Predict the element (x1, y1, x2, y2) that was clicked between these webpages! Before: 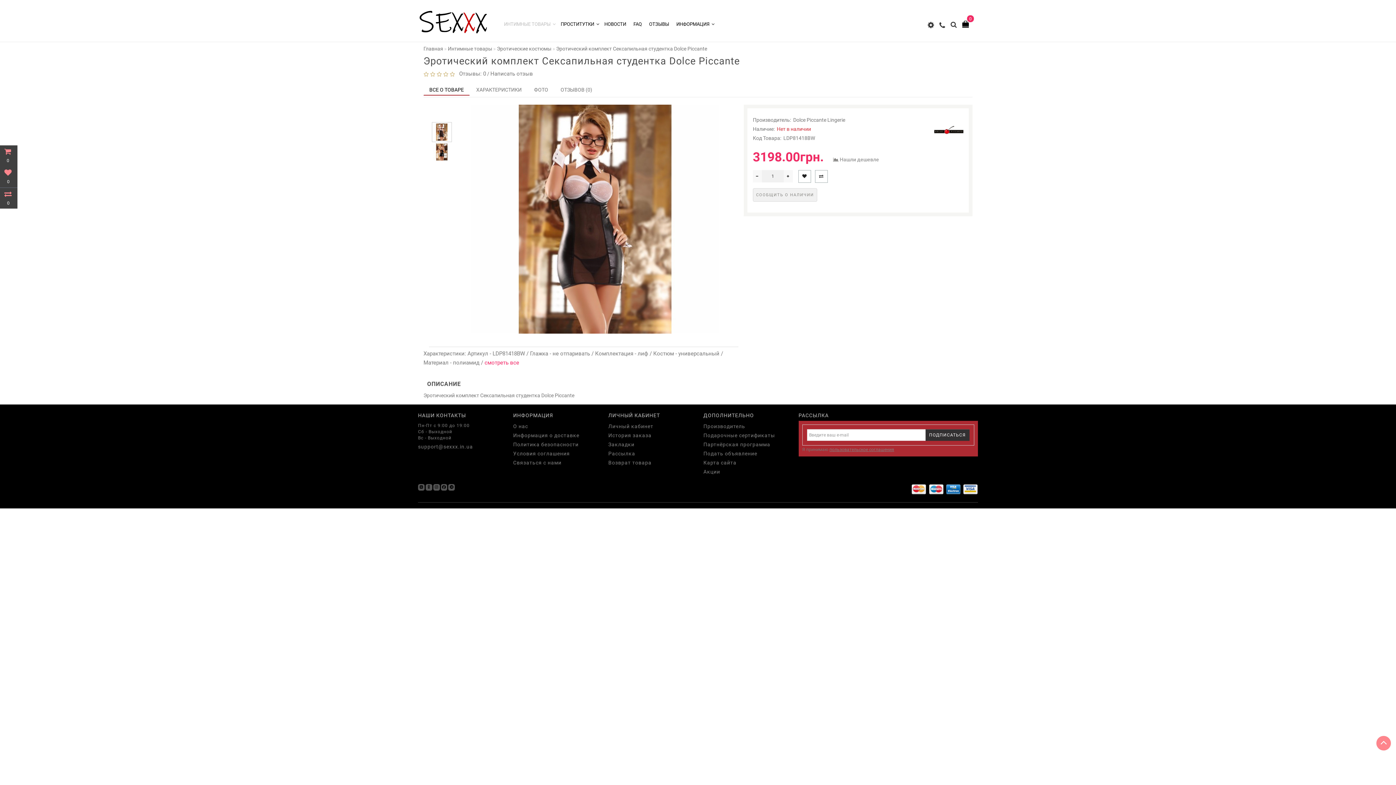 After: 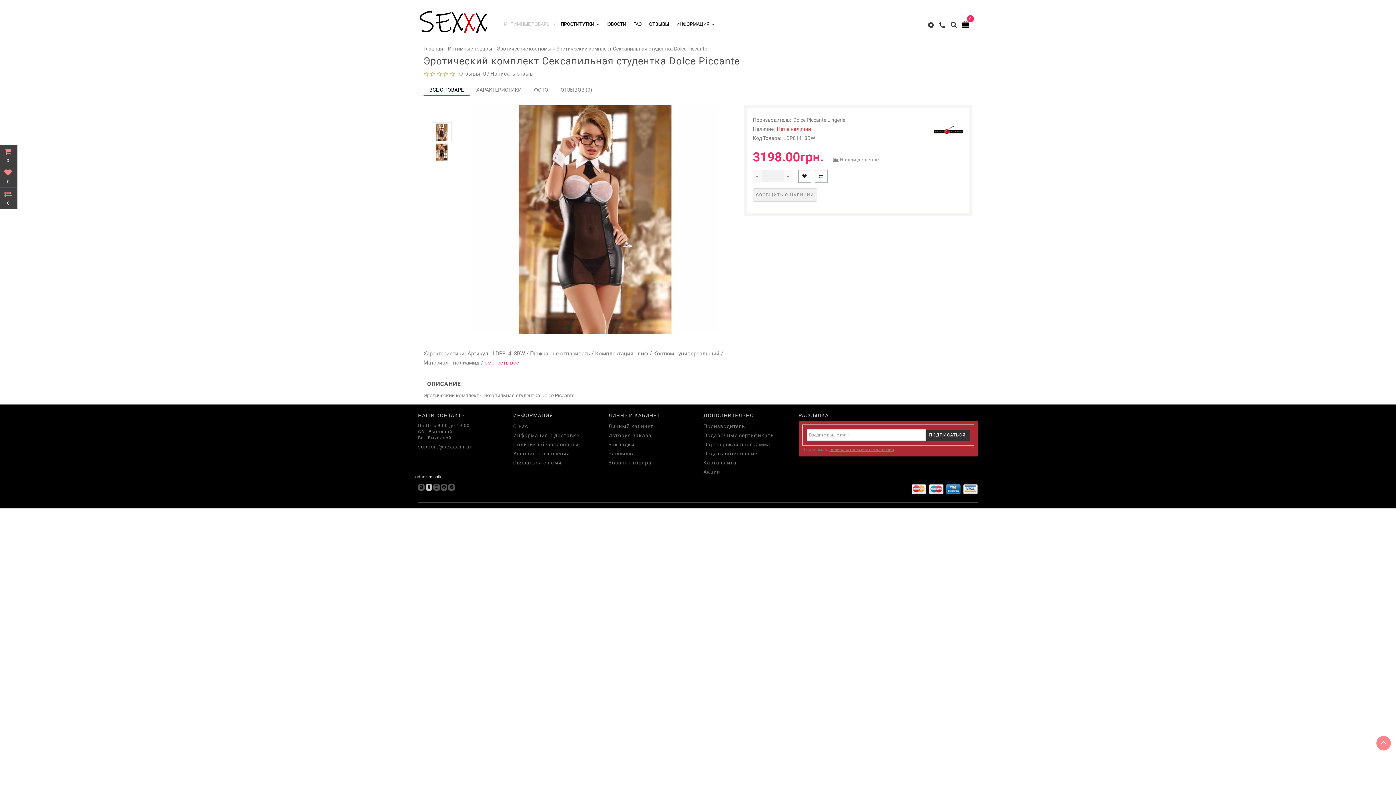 Action: bbox: (425, 484, 432, 490) label: odnoklassniki